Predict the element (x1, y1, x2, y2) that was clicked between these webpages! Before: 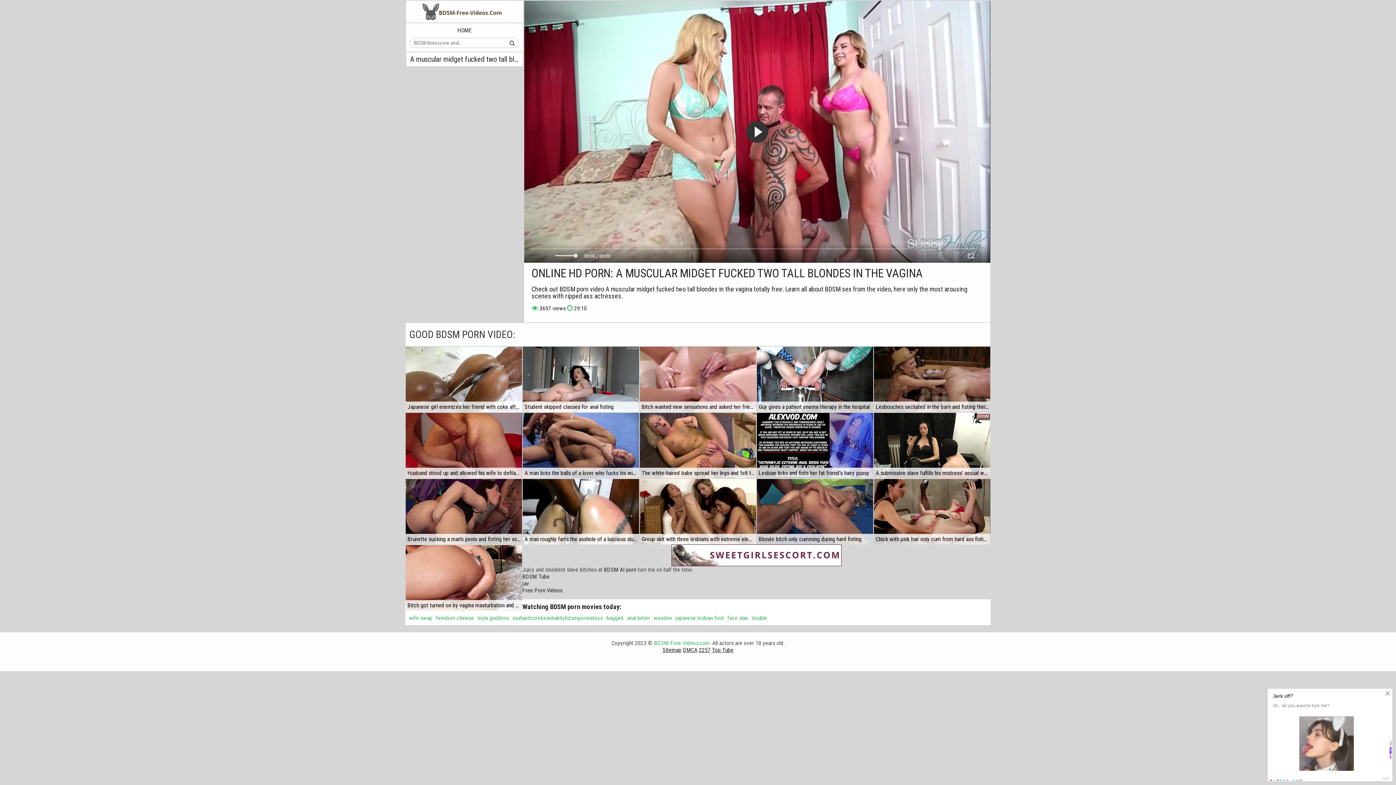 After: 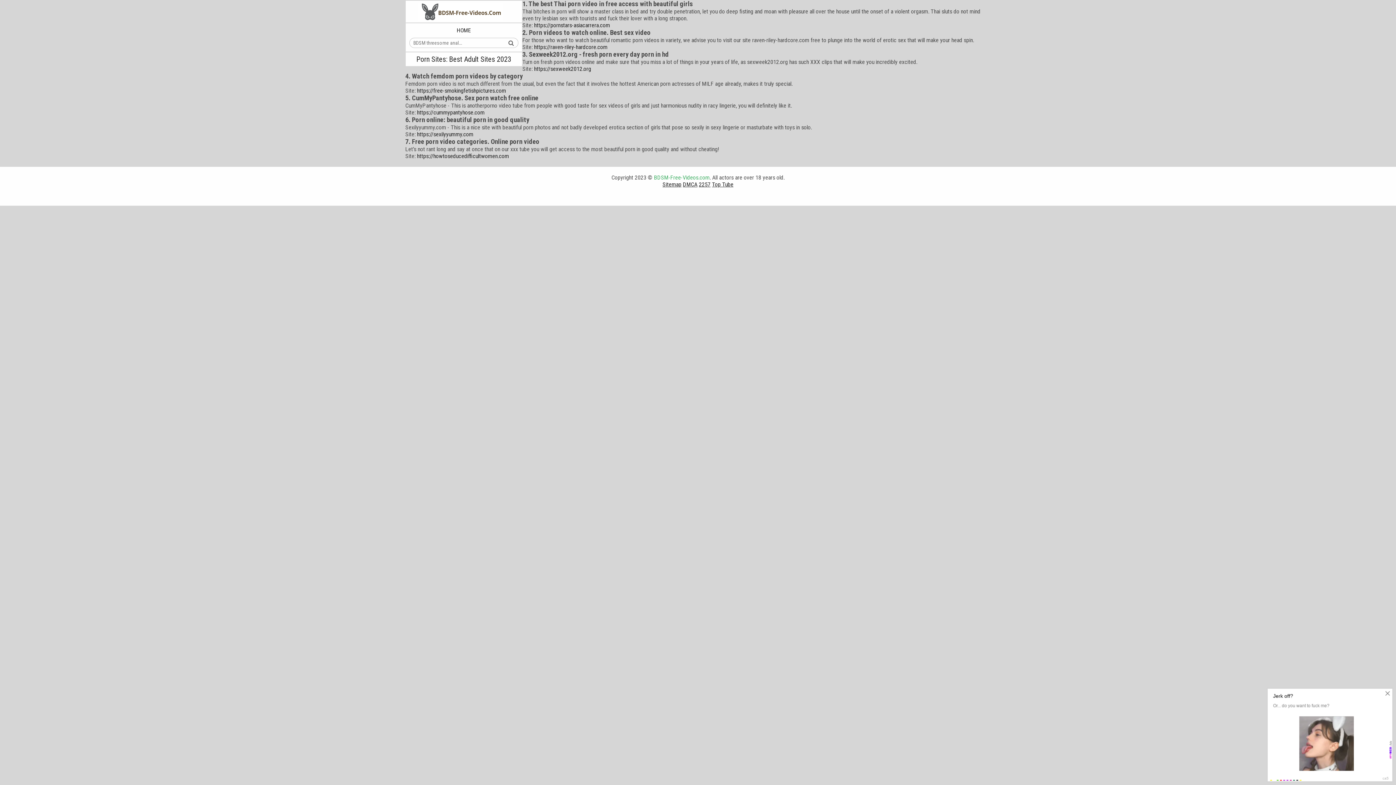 Action: label: Top Tube bbox: (712, 646, 733, 653)